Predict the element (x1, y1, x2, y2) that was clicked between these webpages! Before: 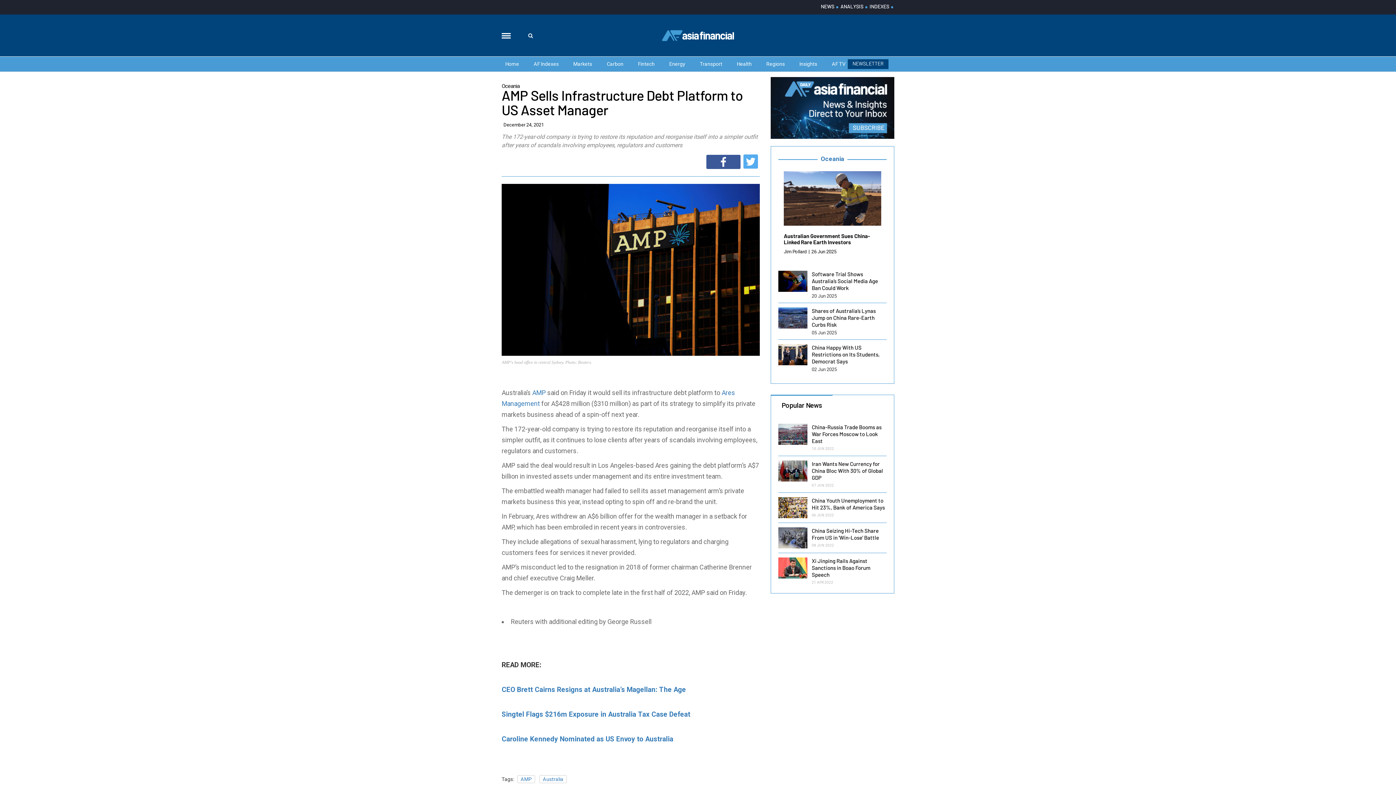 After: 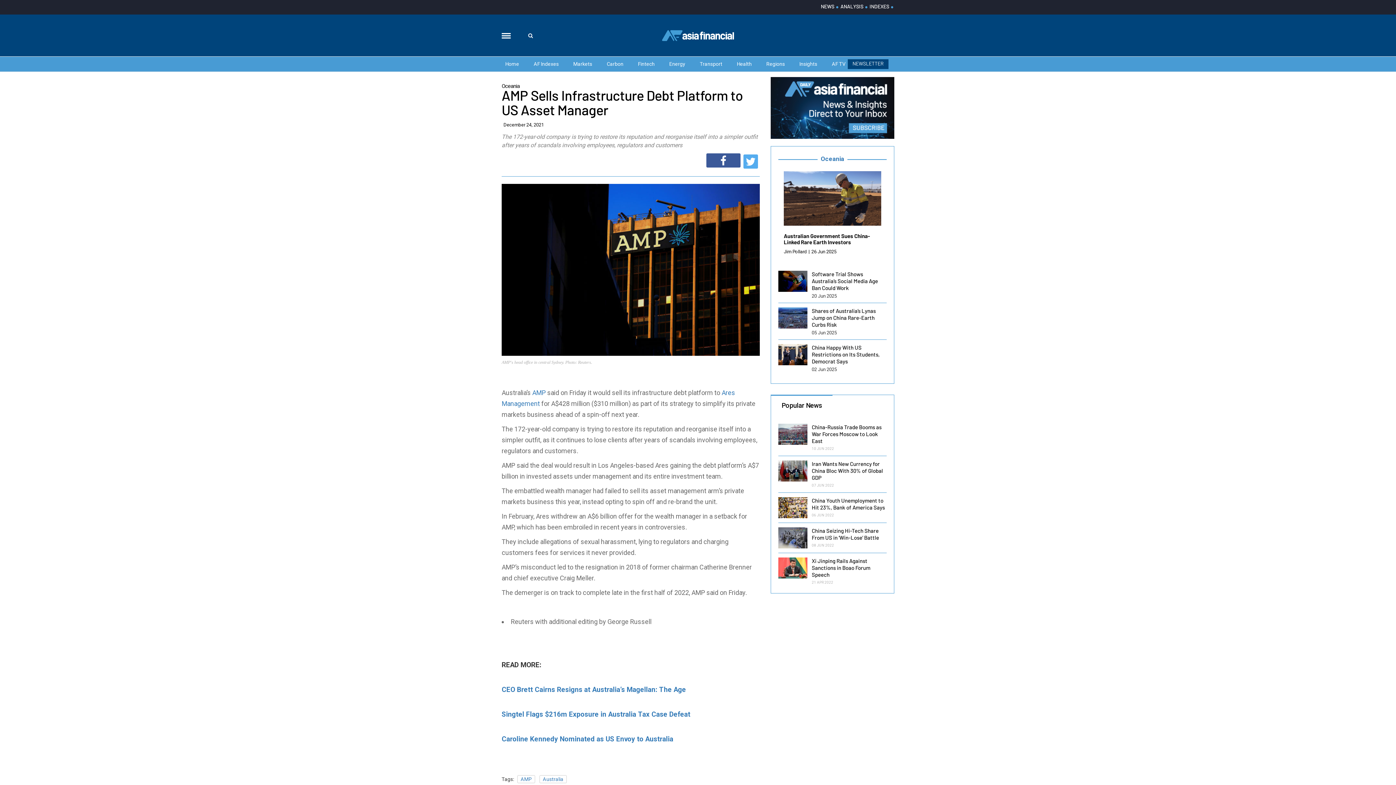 Action: bbox: (706, 154, 740, 168)